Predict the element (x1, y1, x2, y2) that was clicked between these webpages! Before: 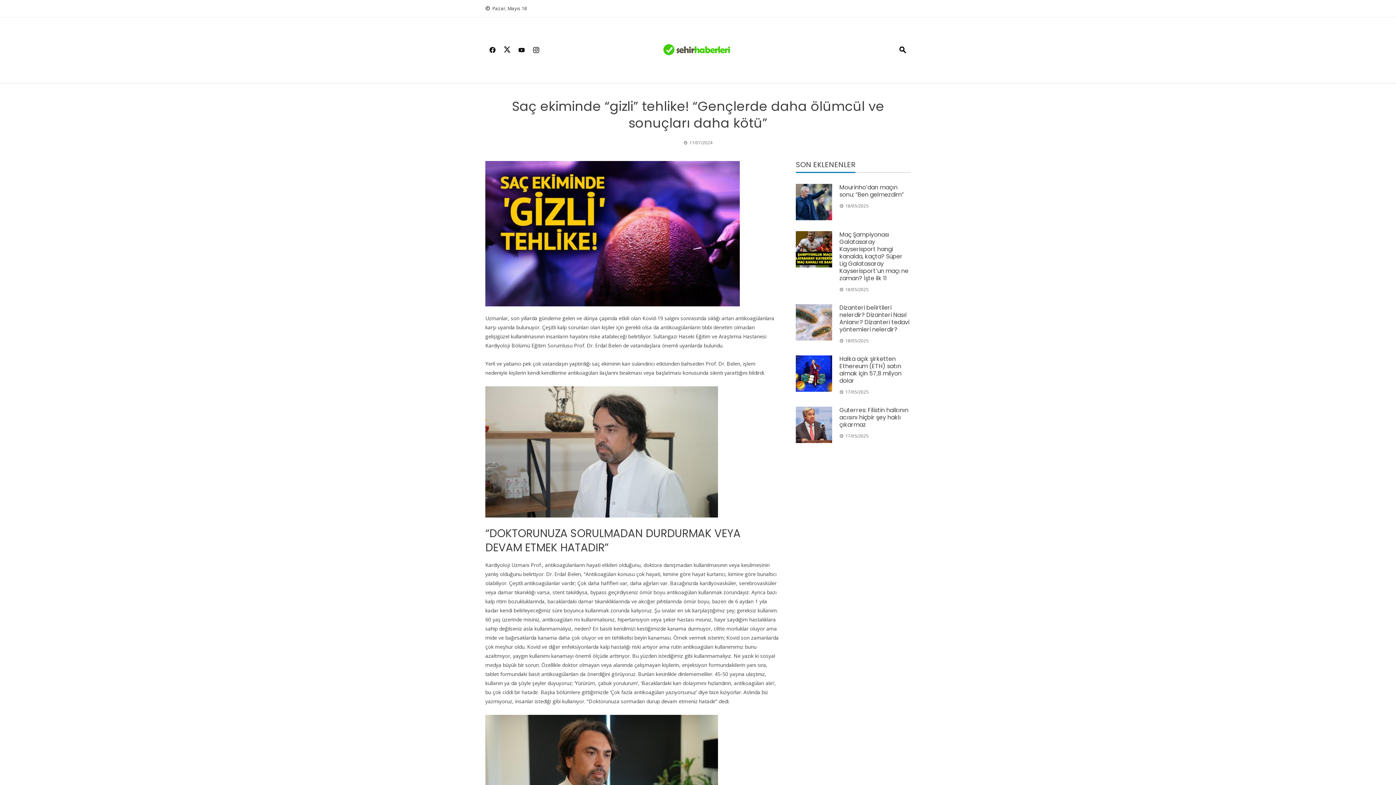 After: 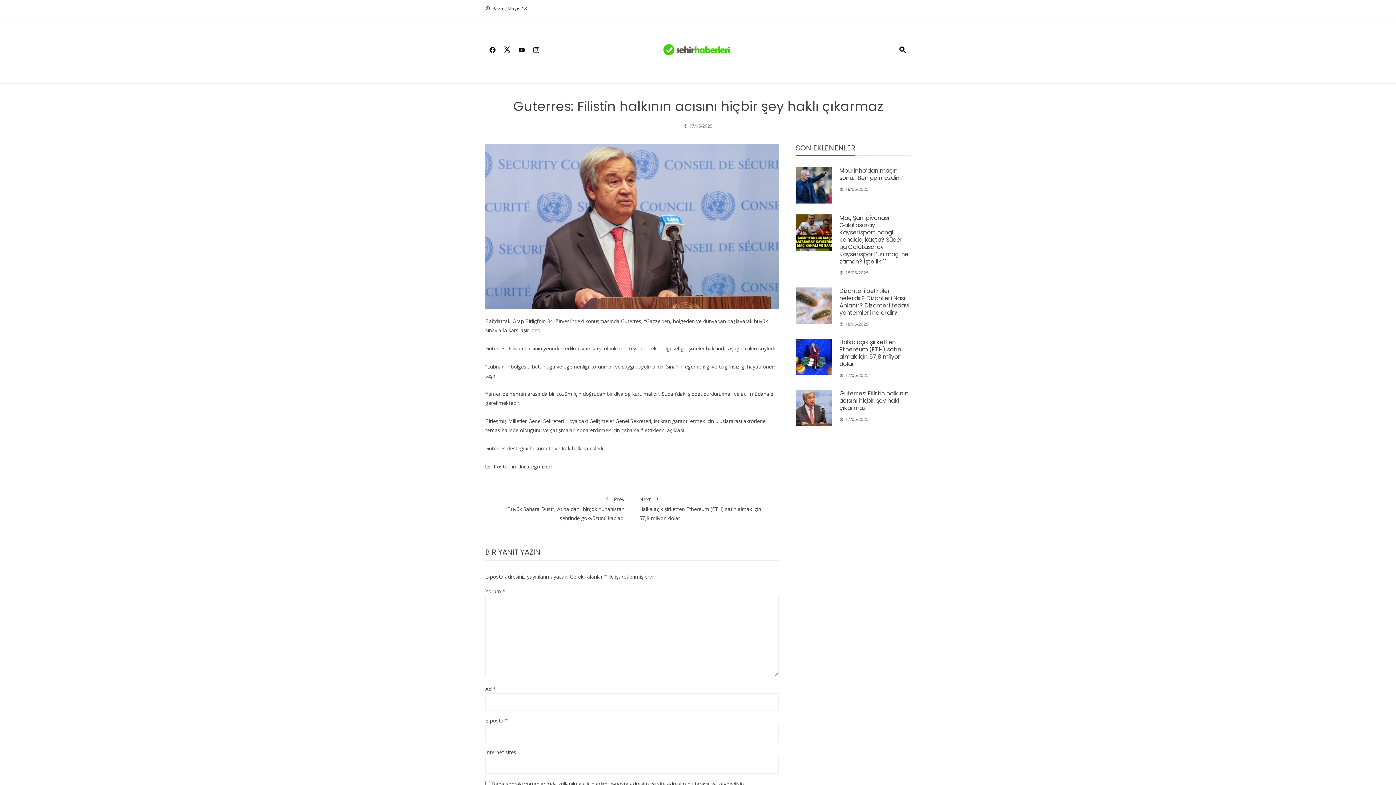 Action: bbox: (796, 406, 832, 443)